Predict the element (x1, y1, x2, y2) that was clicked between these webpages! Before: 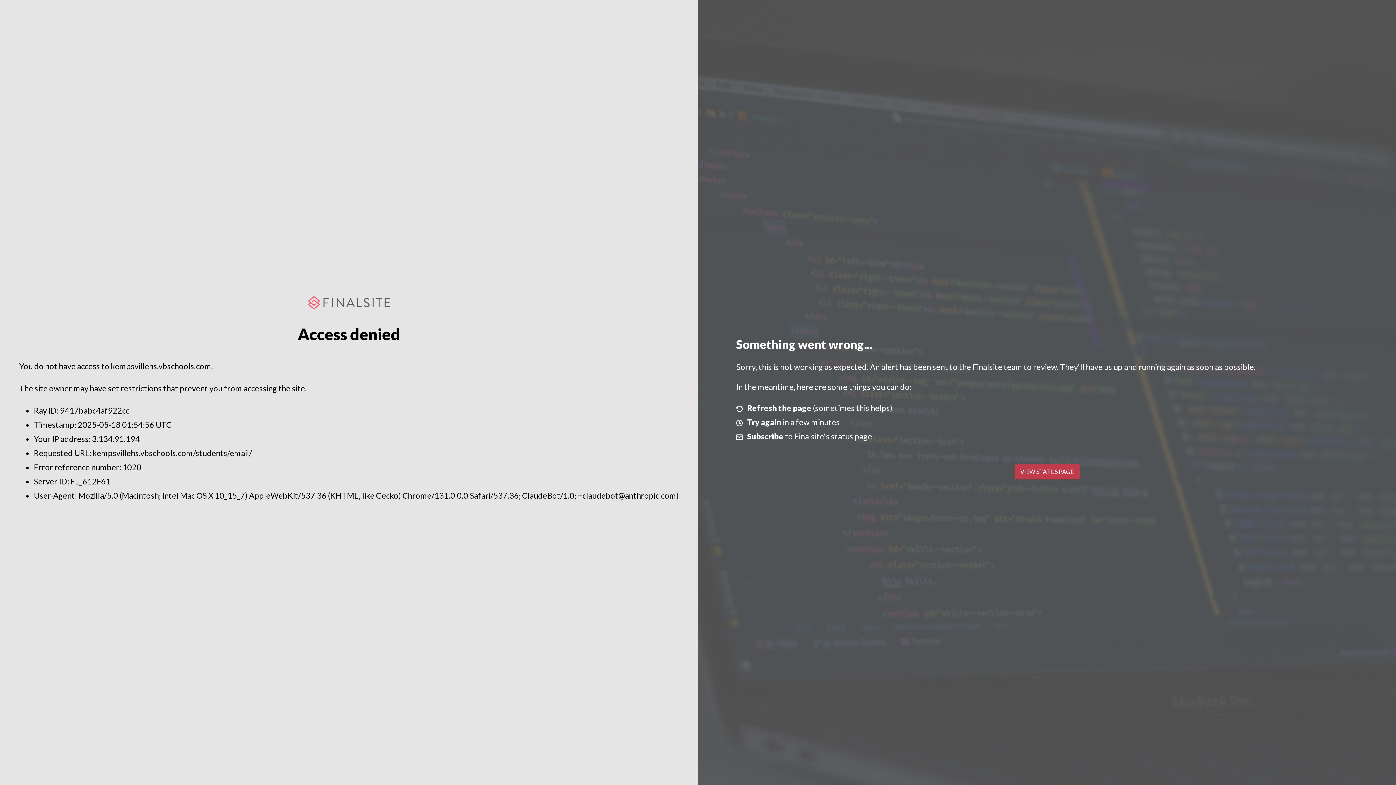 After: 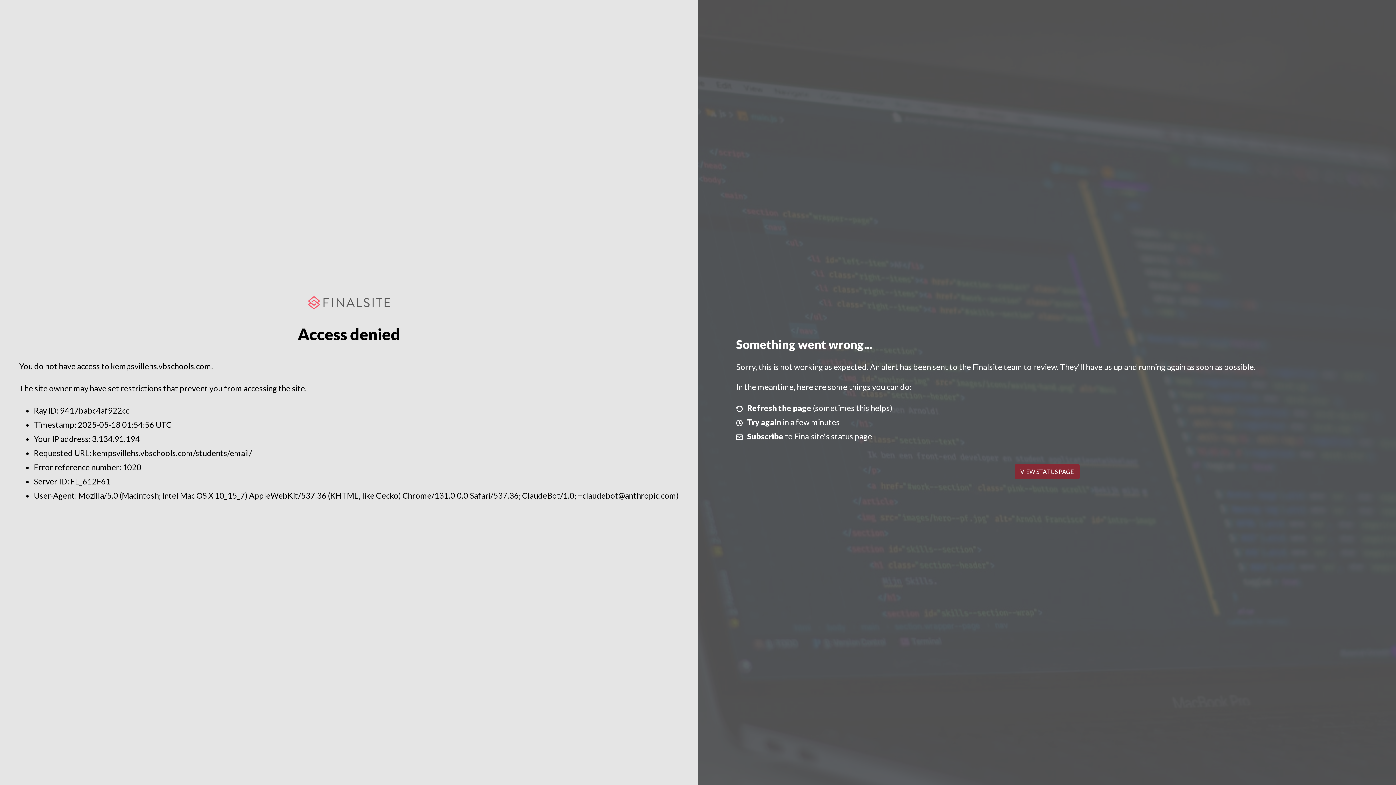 Action: bbox: (1014, 464, 1079, 479) label: VIEW STATUS PAGE